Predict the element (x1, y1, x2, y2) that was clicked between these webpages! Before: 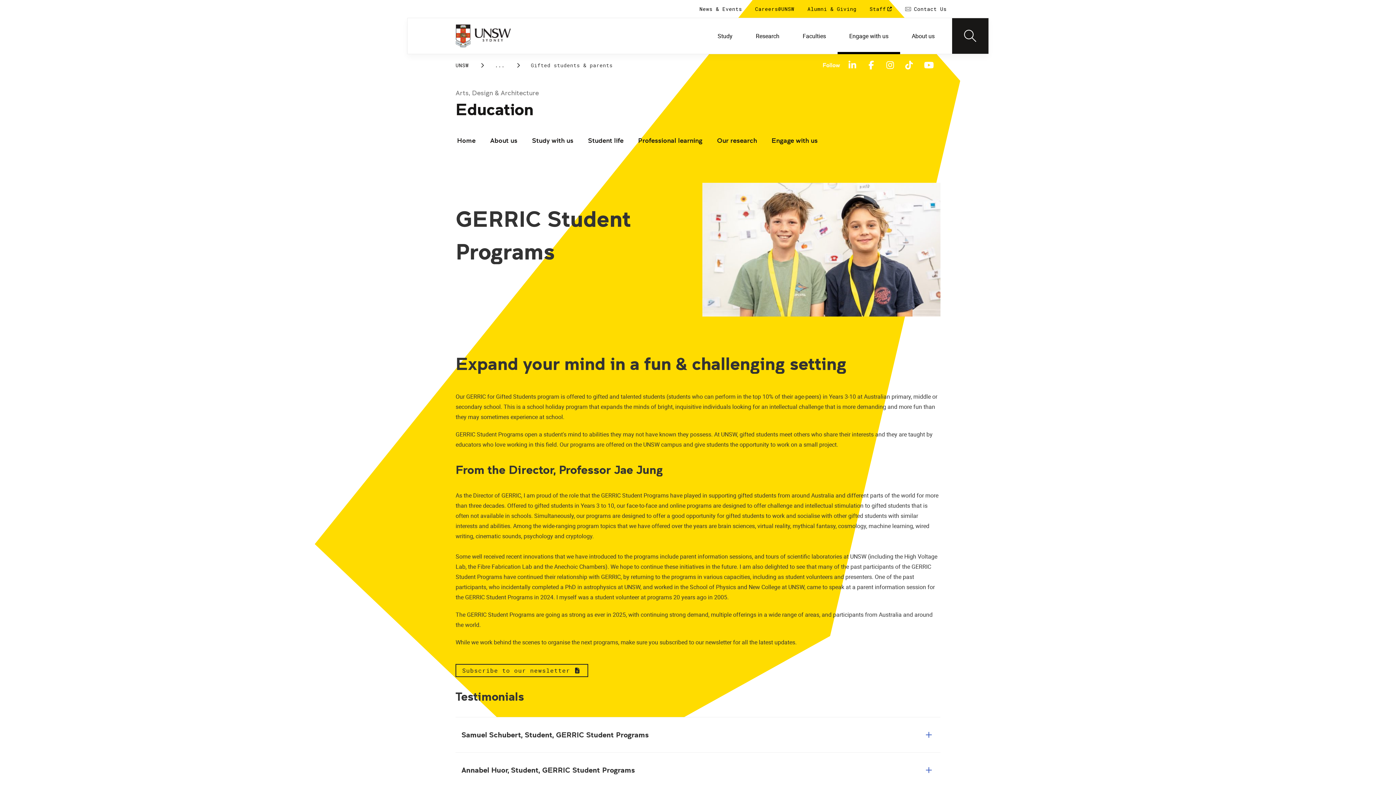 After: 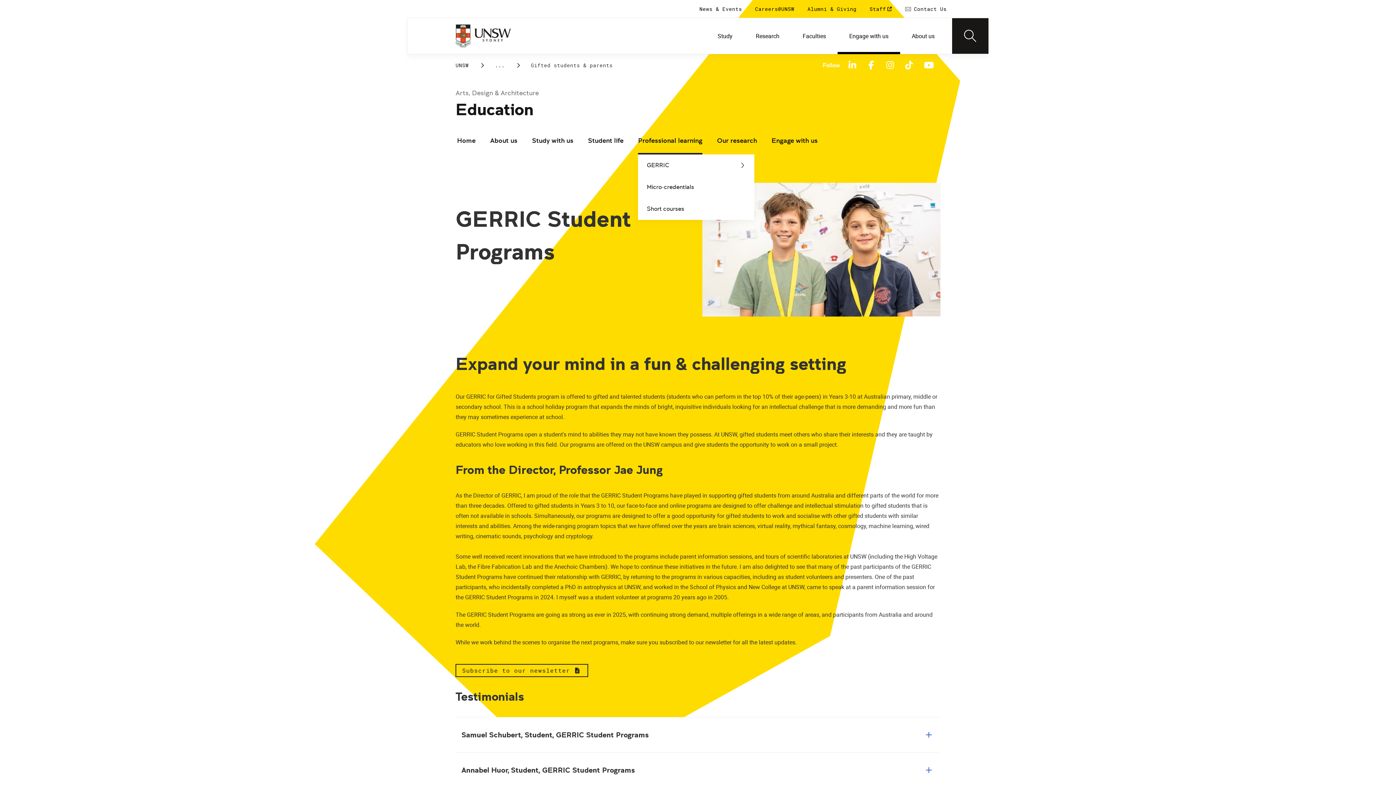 Action: bbox: (638, 127, 702, 154) label: Professional learning